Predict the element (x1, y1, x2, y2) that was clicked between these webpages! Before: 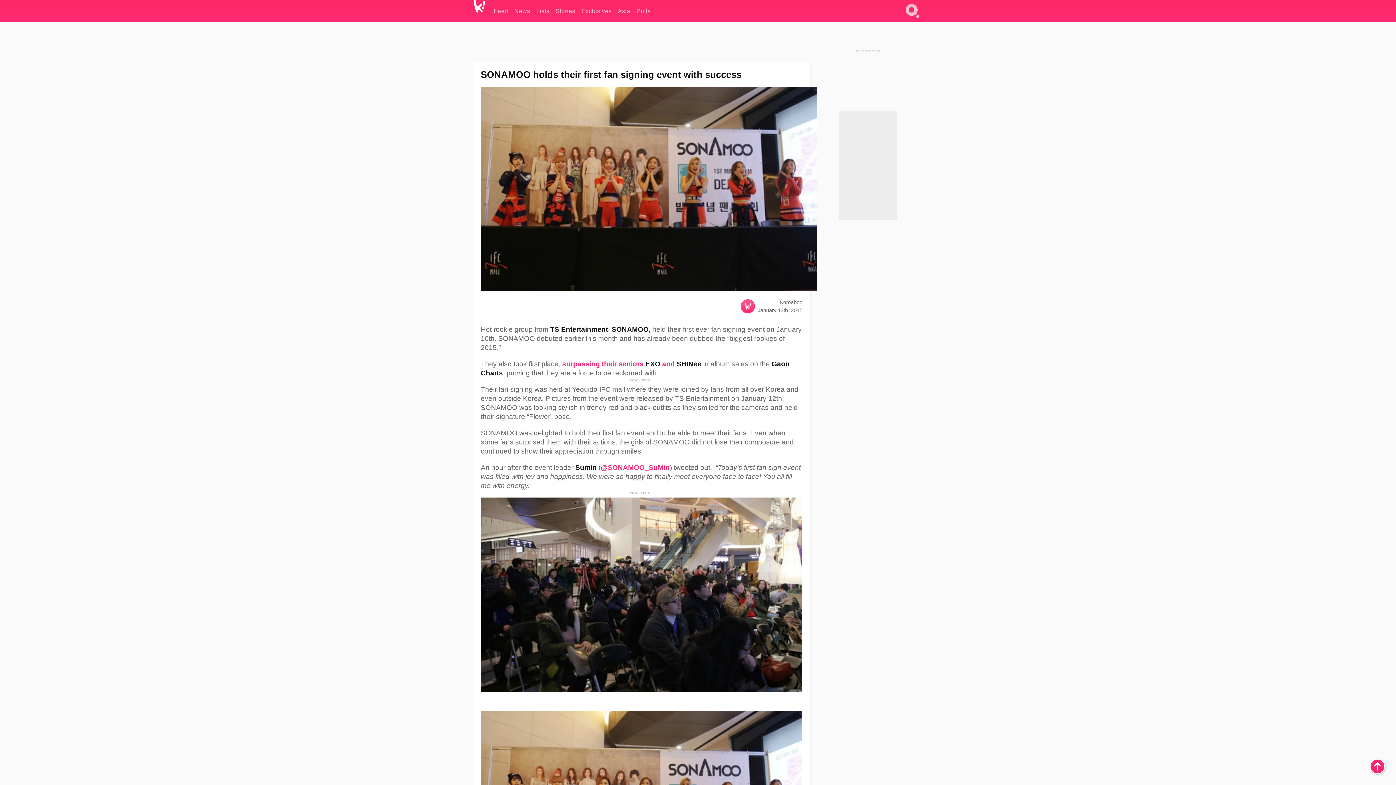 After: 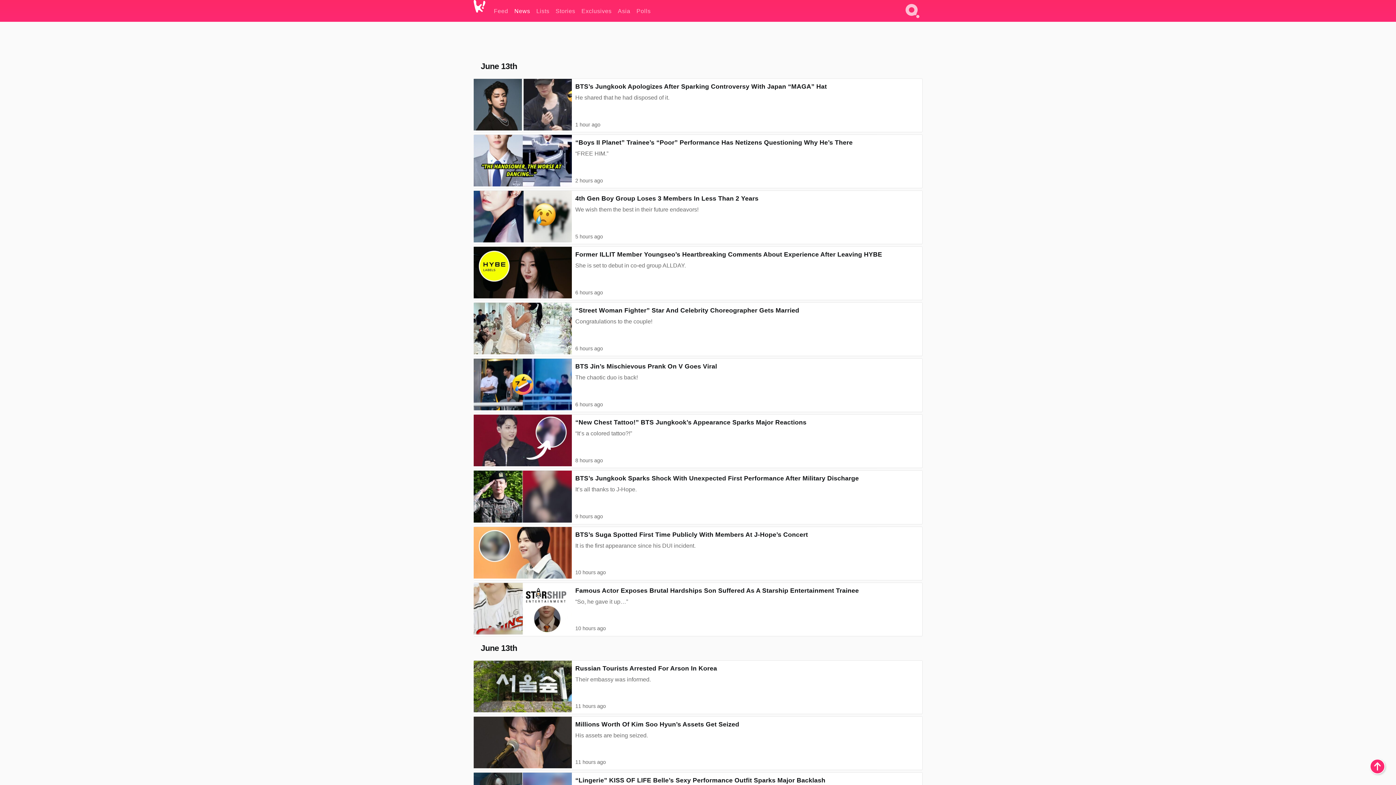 Action: bbox: (514, 0, 530, 21) label: News